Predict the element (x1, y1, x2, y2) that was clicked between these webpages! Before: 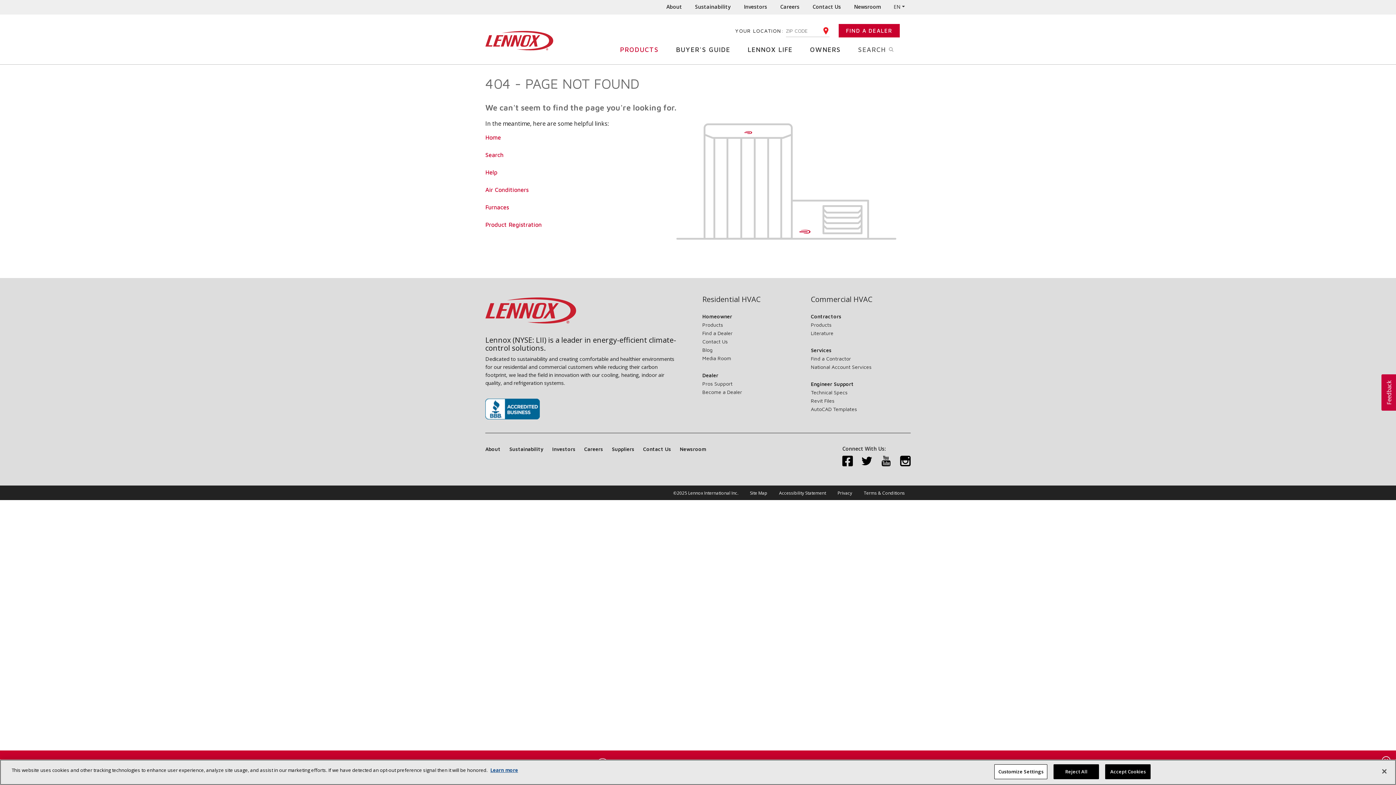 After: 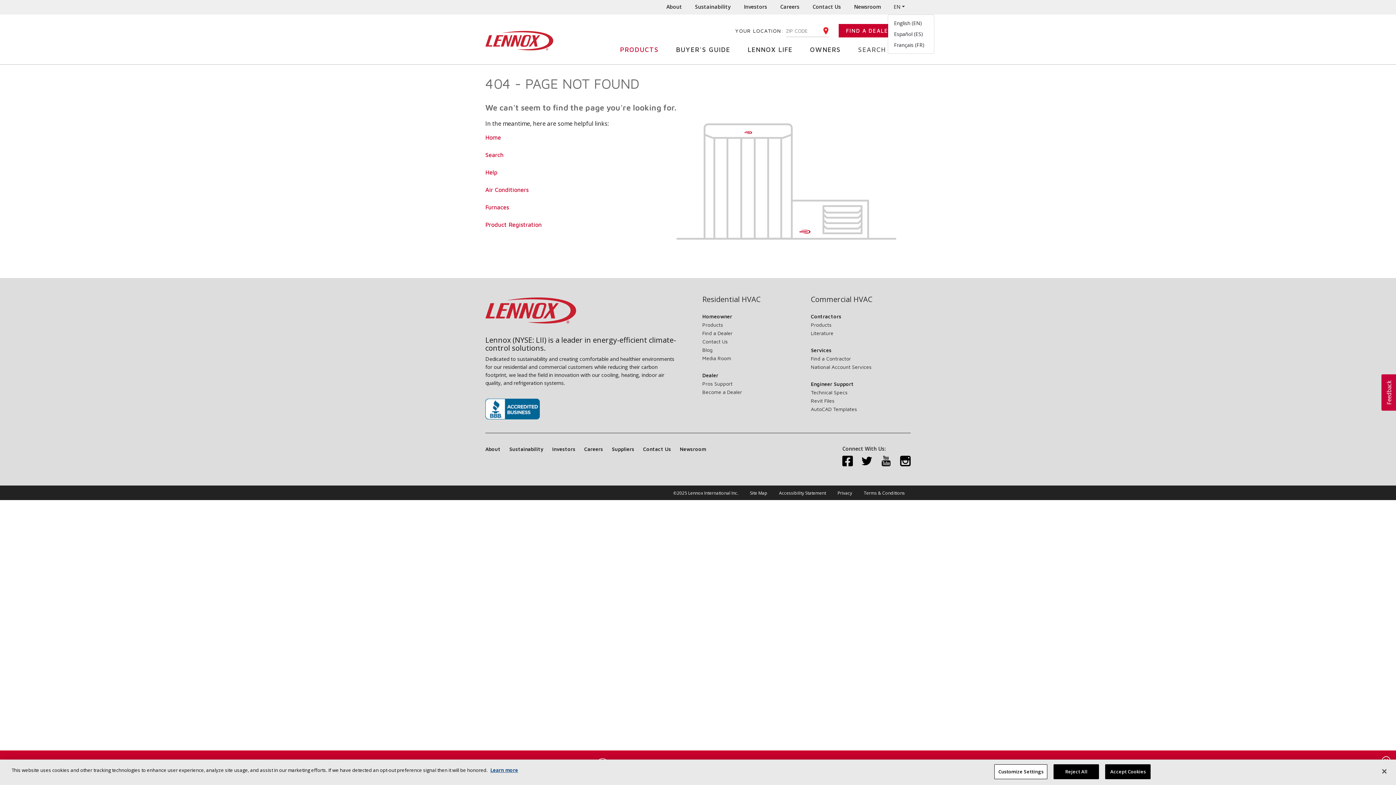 Action: bbox: (888, 0, 910, 13) label: EN